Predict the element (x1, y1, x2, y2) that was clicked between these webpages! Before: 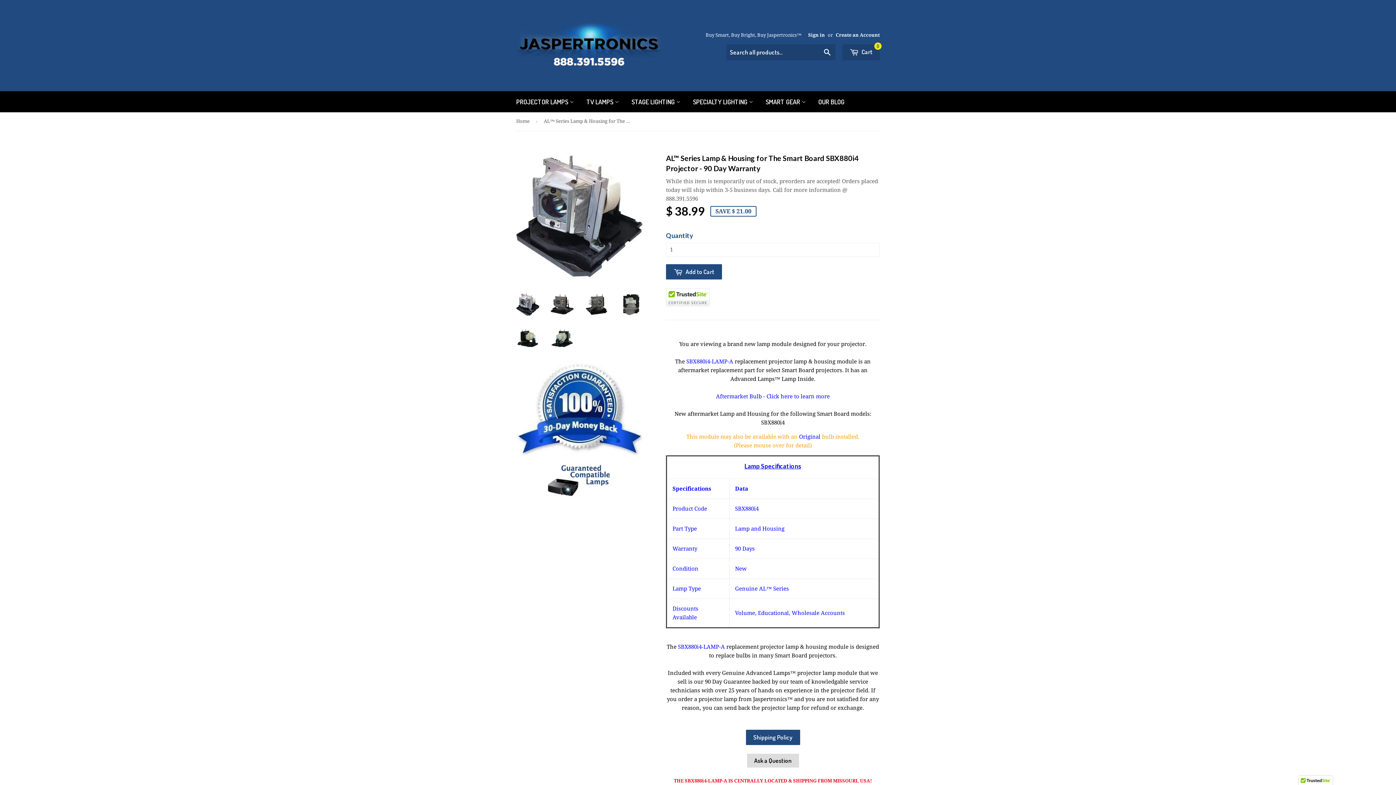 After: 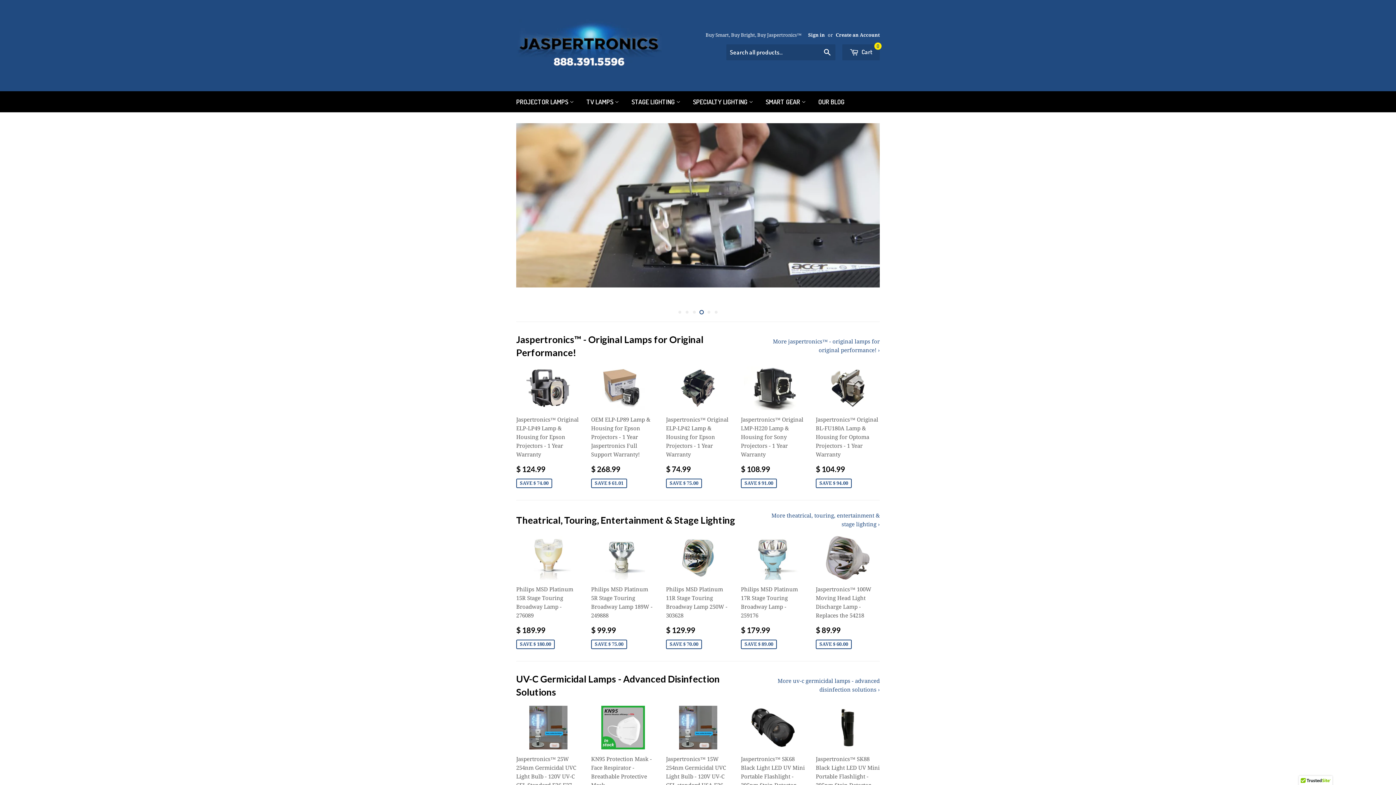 Action: bbox: (516, 112, 532, 130) label: Home